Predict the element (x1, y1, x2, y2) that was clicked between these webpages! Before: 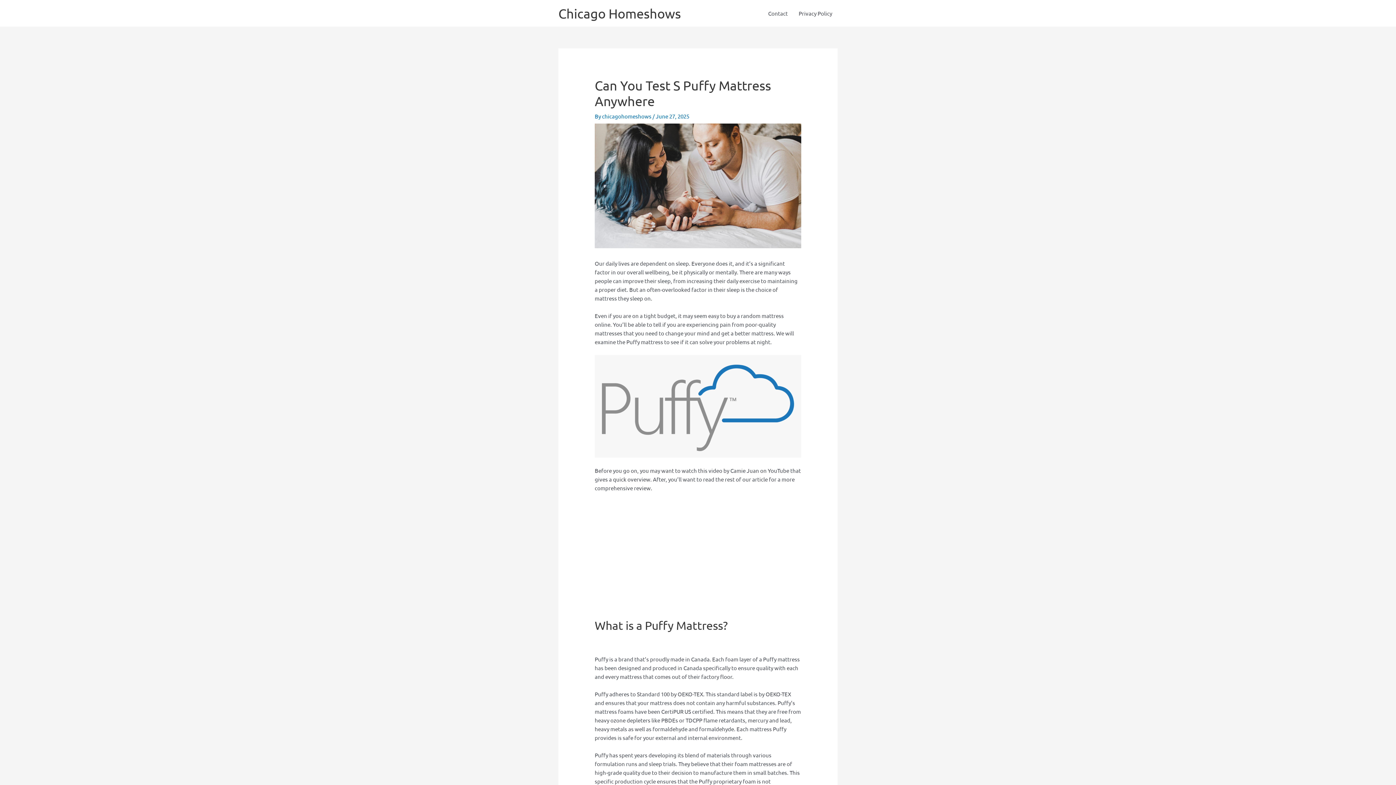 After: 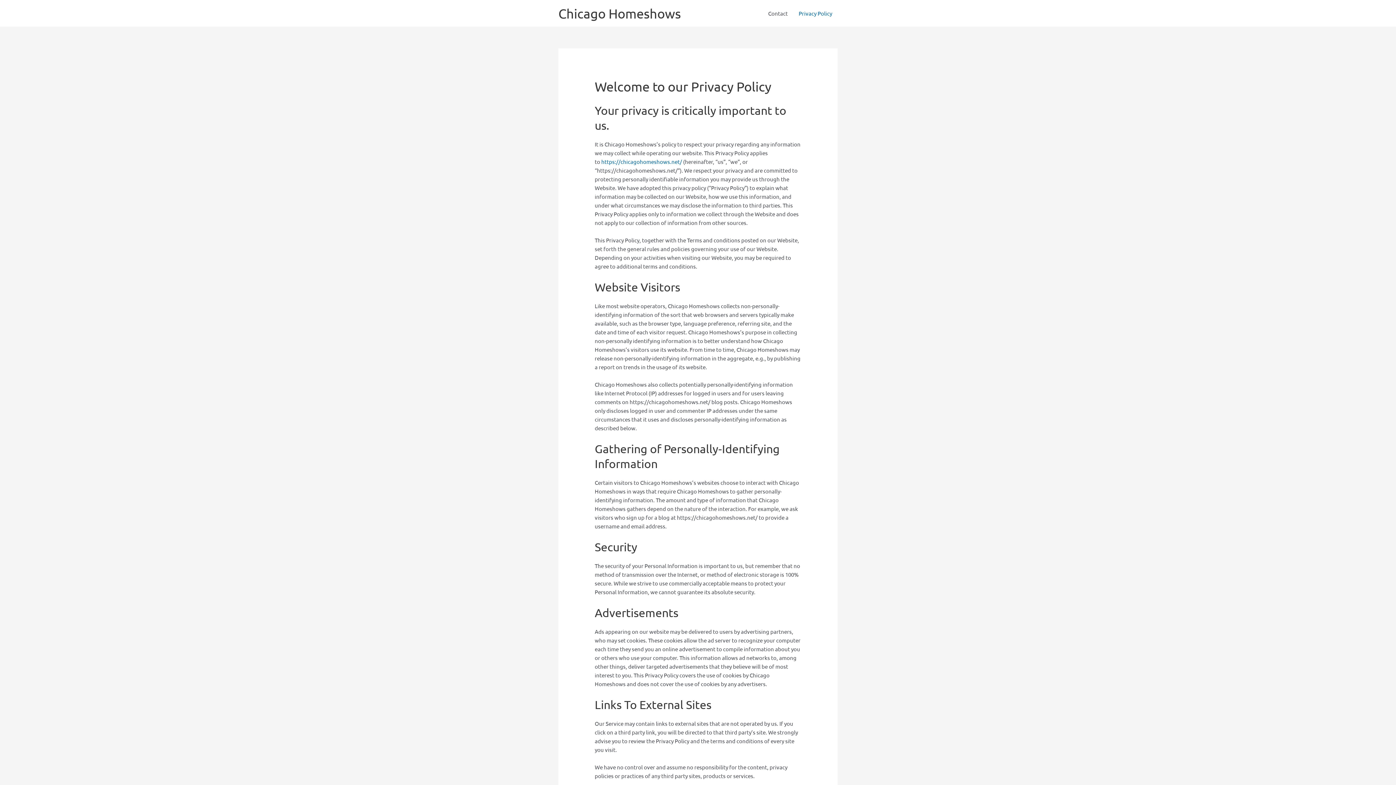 Action: label: Privacy Policy bbox: (793, 0, 837, 26)